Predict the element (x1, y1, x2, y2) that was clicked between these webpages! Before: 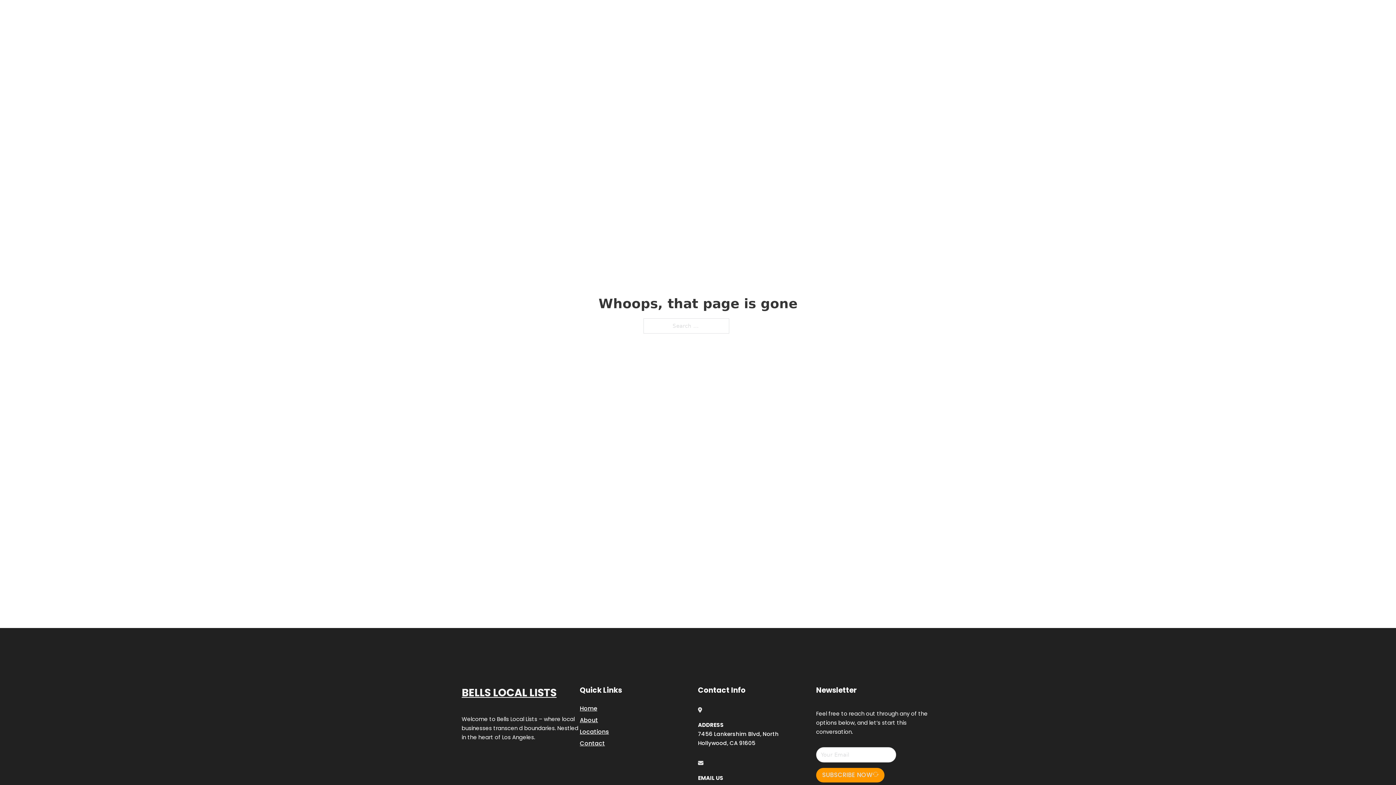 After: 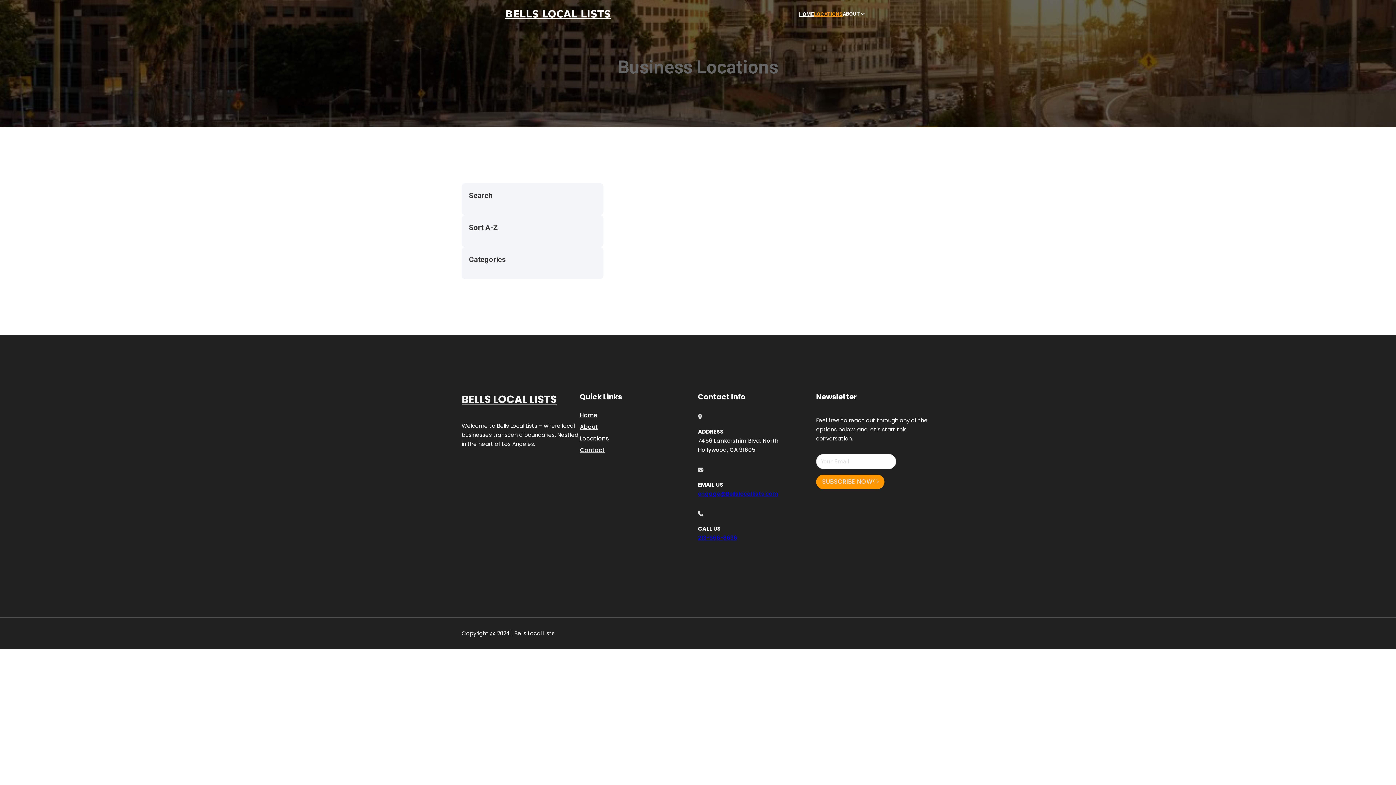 Action: bbox: (580, 727, 609, 736) label: Locations